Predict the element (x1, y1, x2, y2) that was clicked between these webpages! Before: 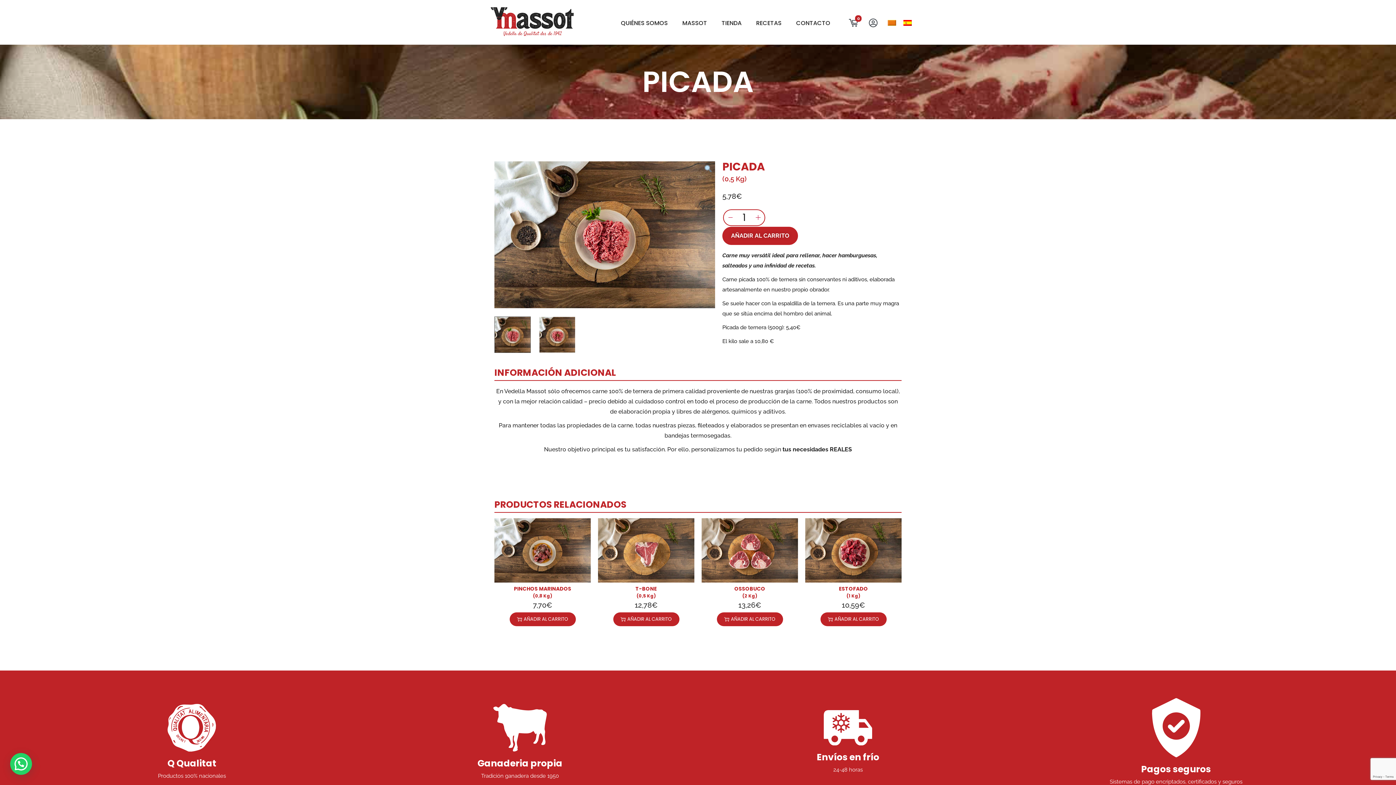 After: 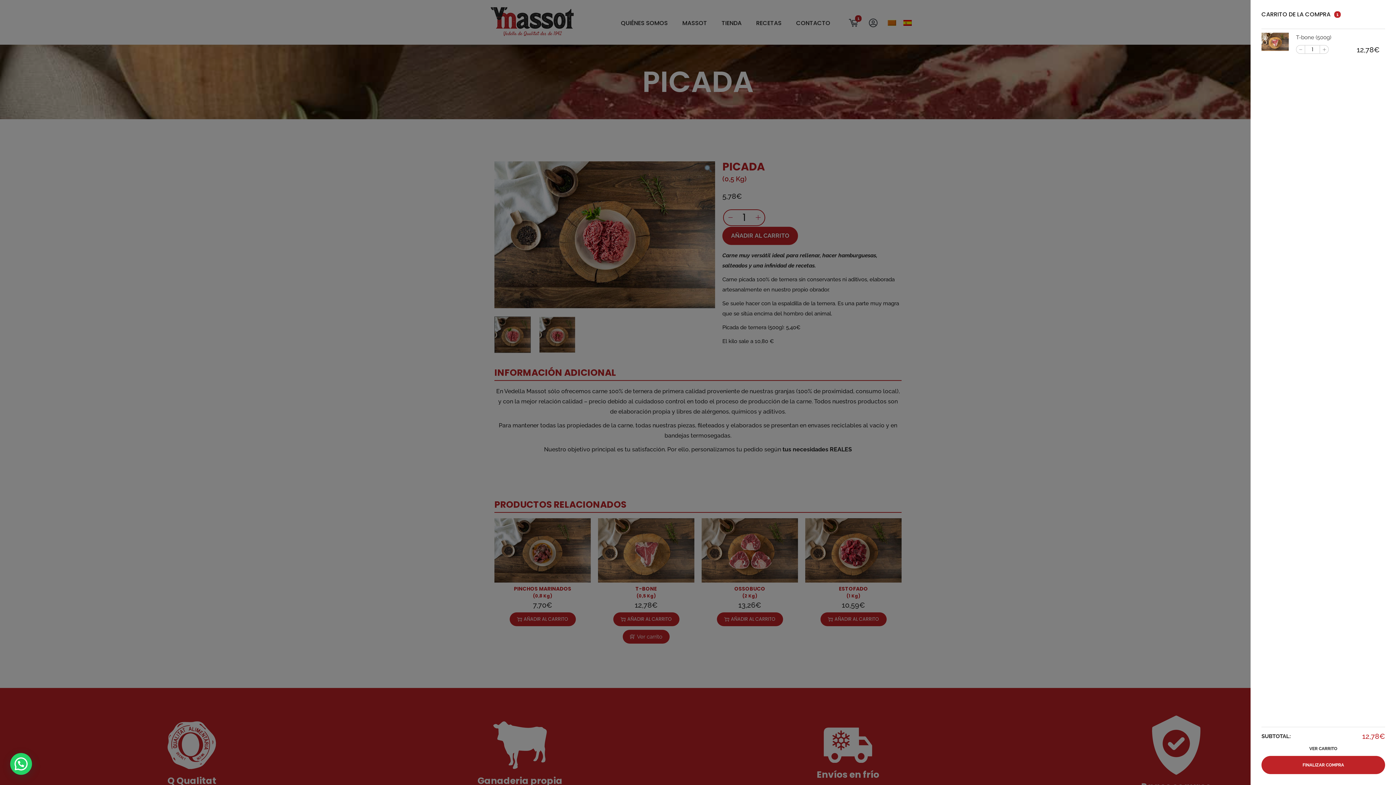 Action: bbox: (613, 612, 679, 626) label: AÑADIR AL CARRITO